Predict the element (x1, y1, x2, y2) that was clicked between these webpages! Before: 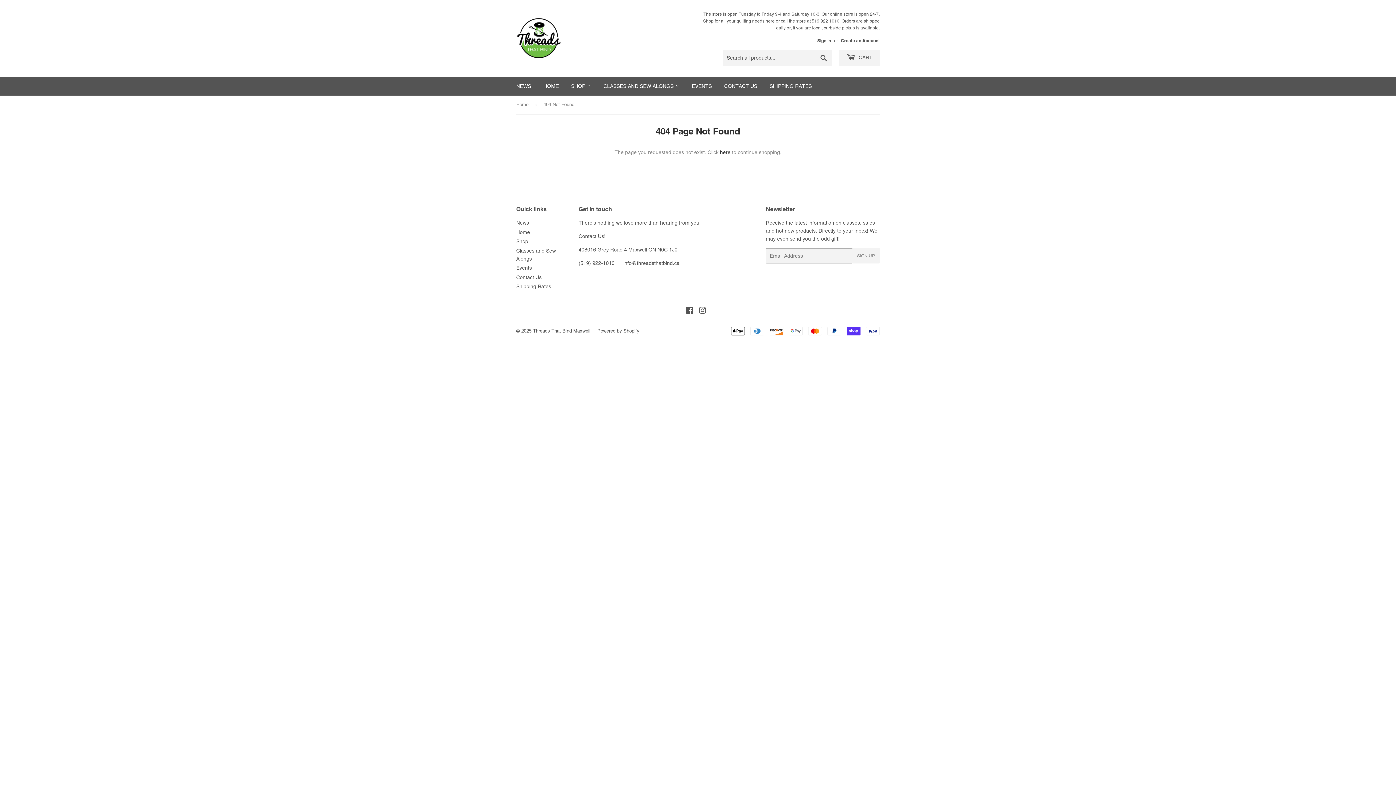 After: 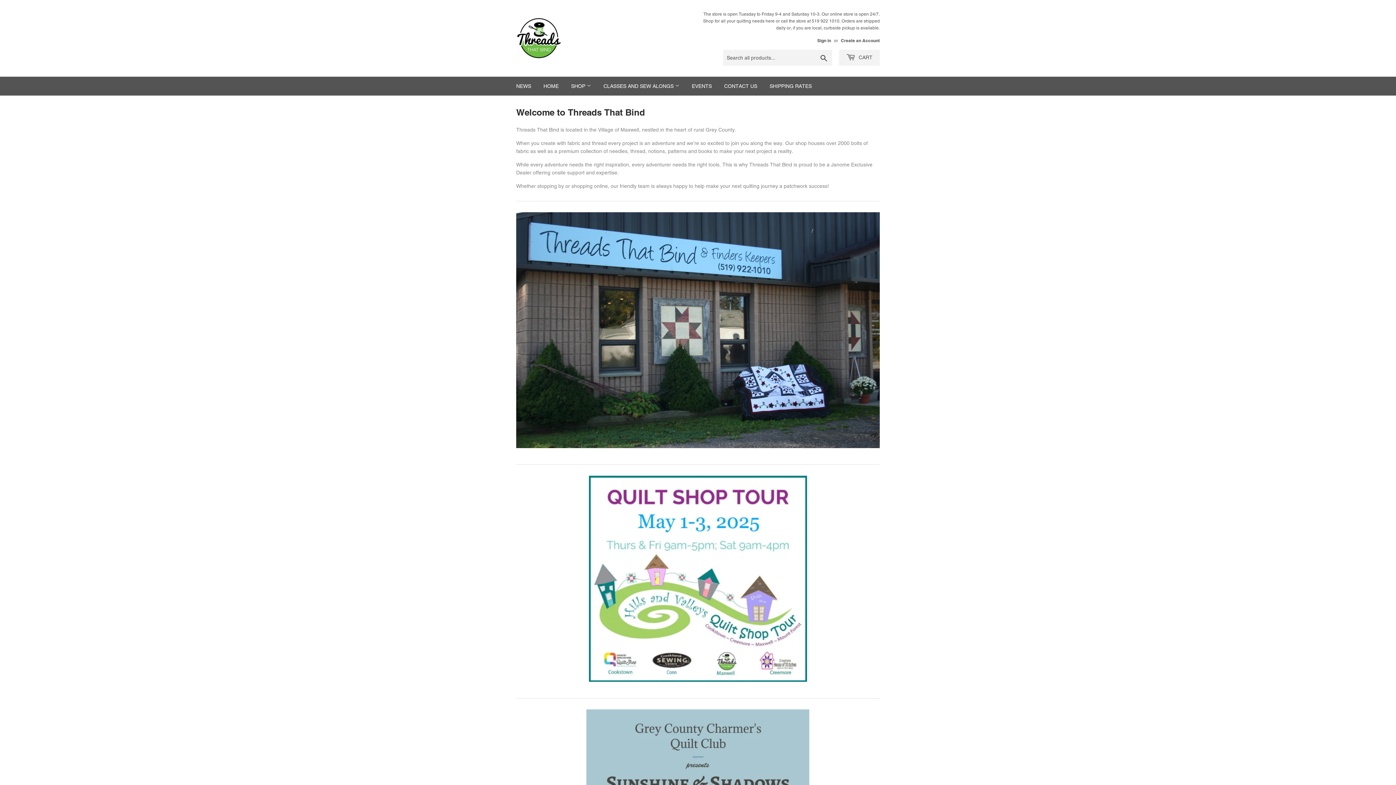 Action: bbox: (516, 18, 698, 58)